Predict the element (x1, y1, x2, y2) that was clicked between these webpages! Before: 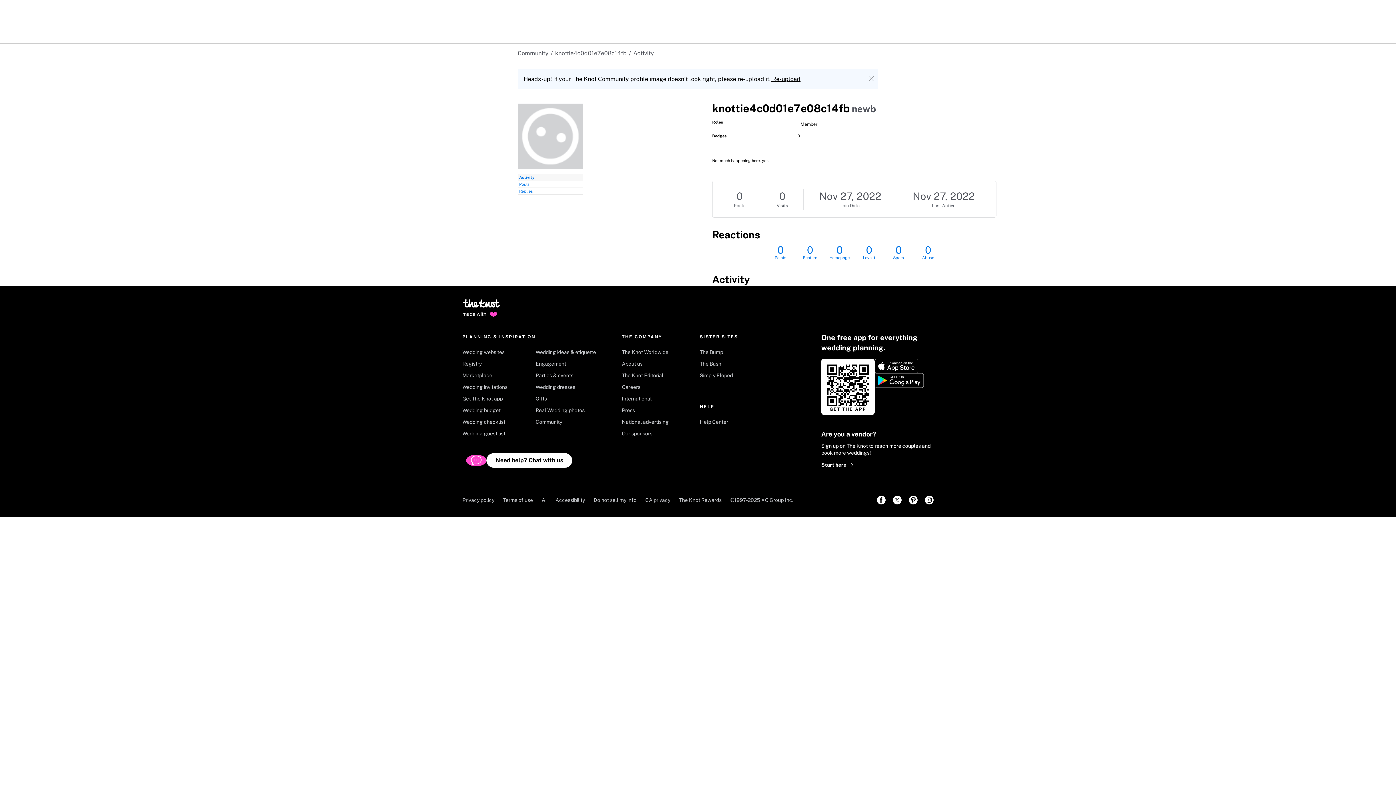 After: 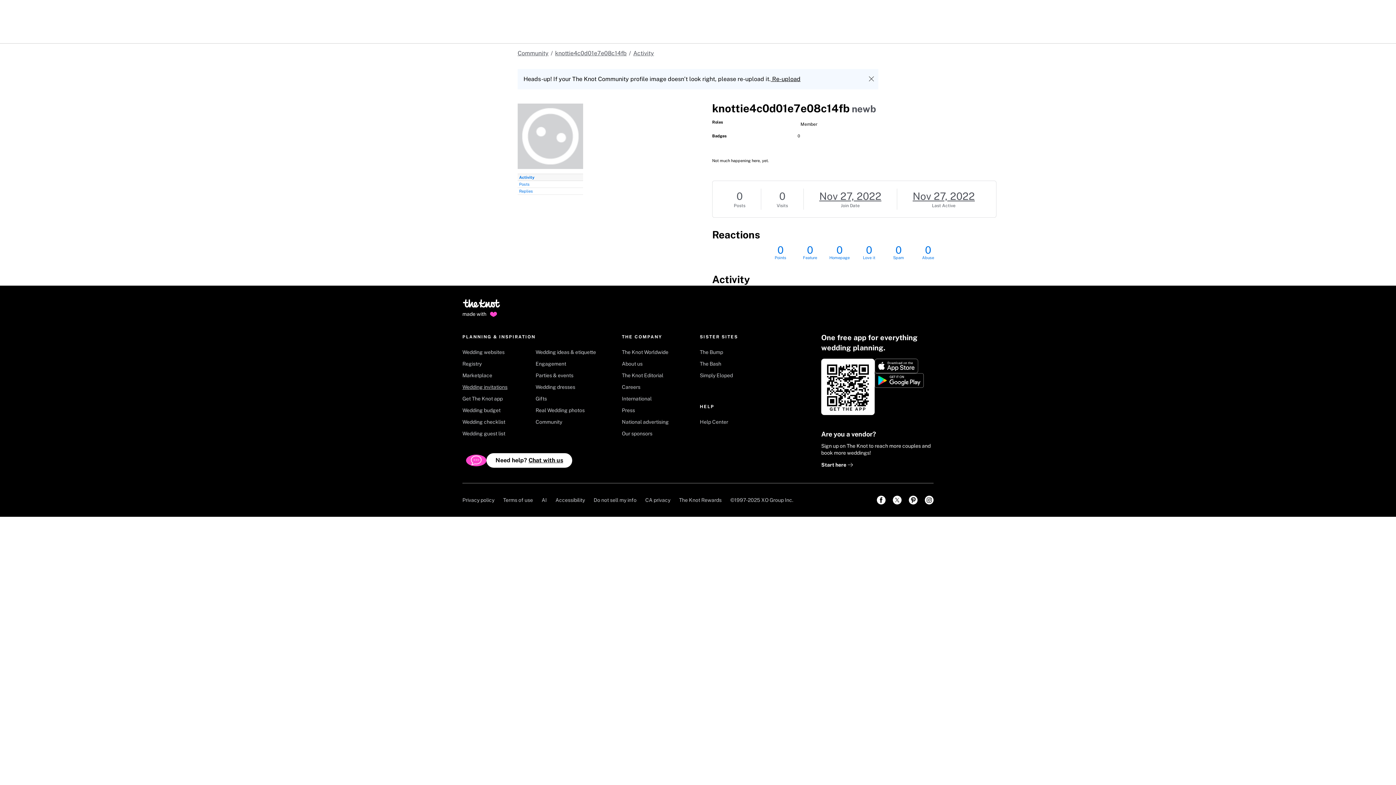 Action: label: Wedding invitations bbox: (462, 383, 528, 395)